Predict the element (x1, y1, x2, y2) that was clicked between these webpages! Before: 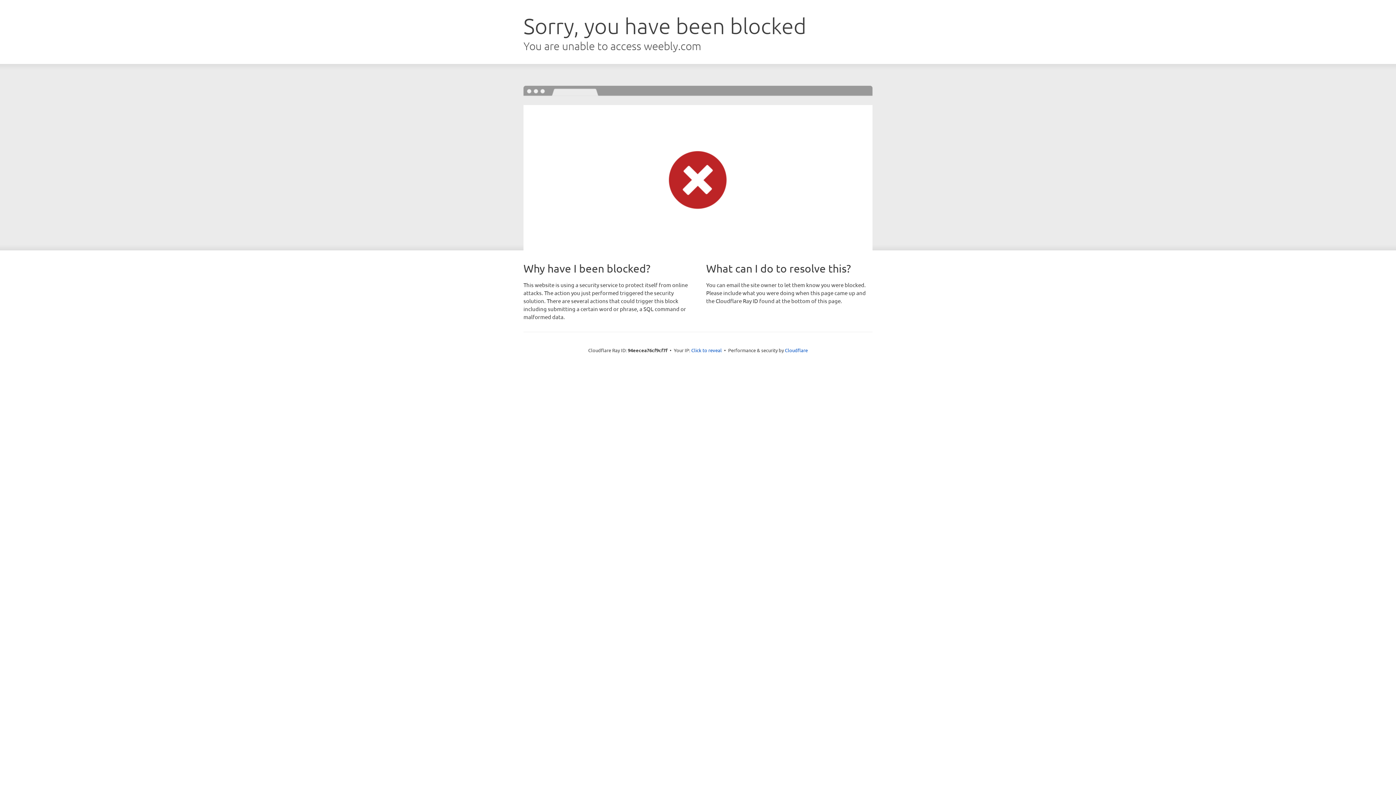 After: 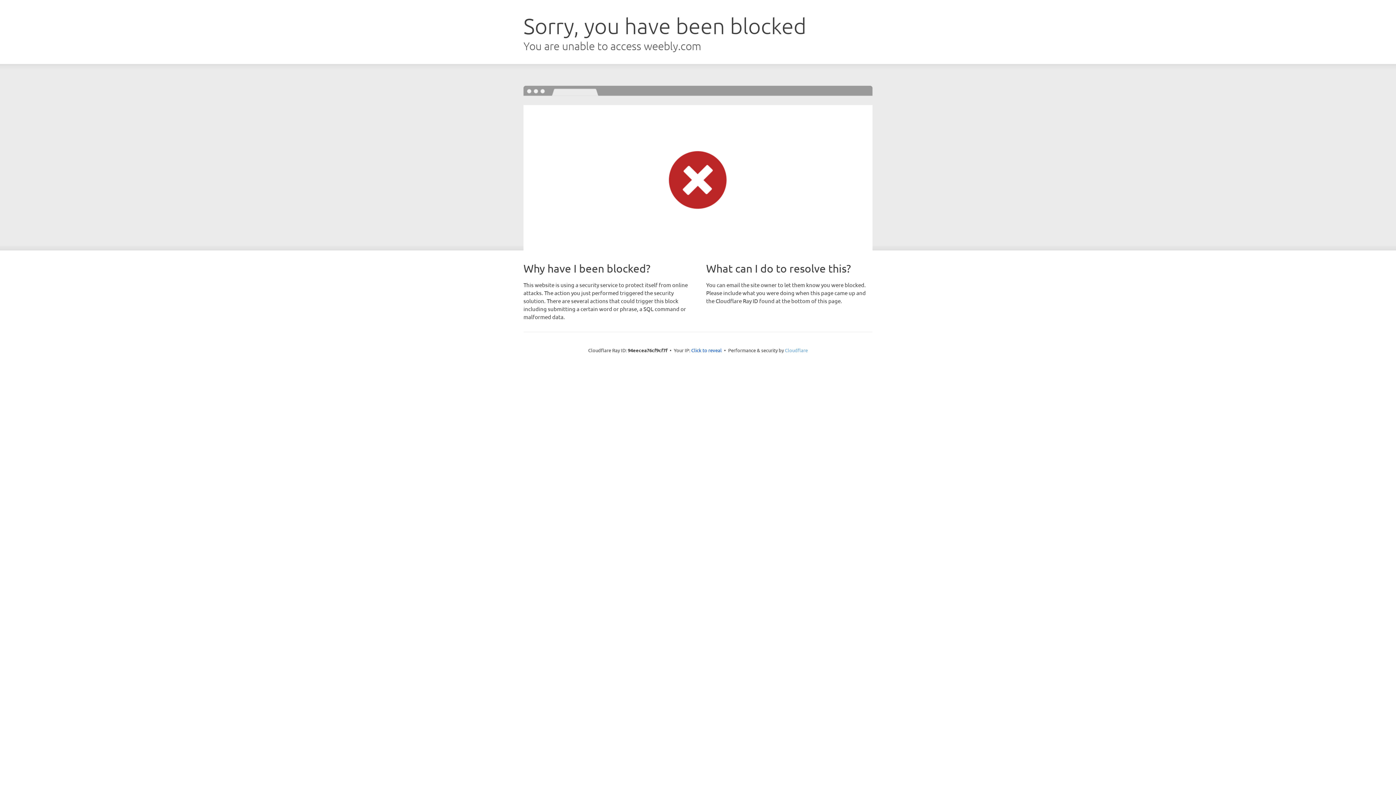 Action: label: Cloudflare bbox: (785, 347, 808, 353)